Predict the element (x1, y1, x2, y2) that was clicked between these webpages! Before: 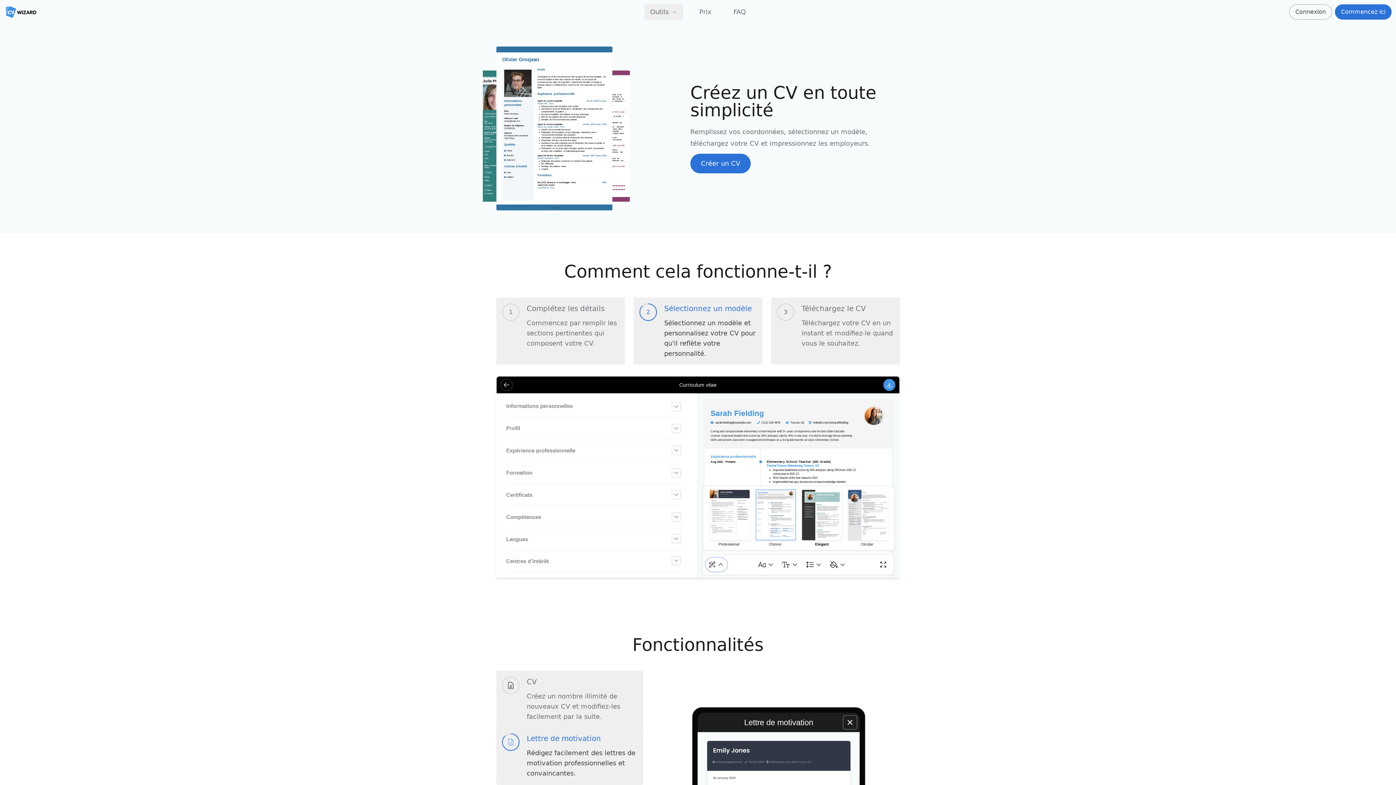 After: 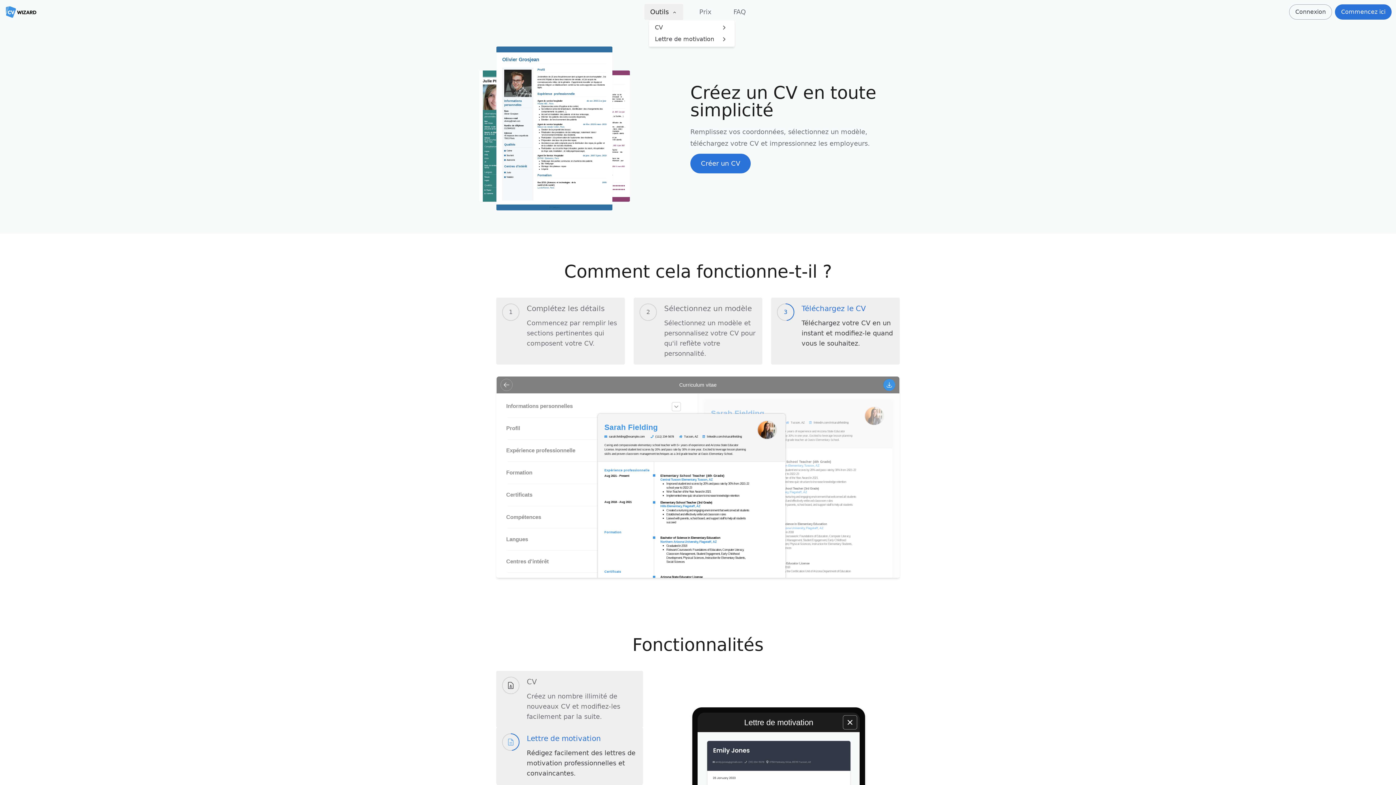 Action: bbox: (644, 4, 683, 20) label: Outils